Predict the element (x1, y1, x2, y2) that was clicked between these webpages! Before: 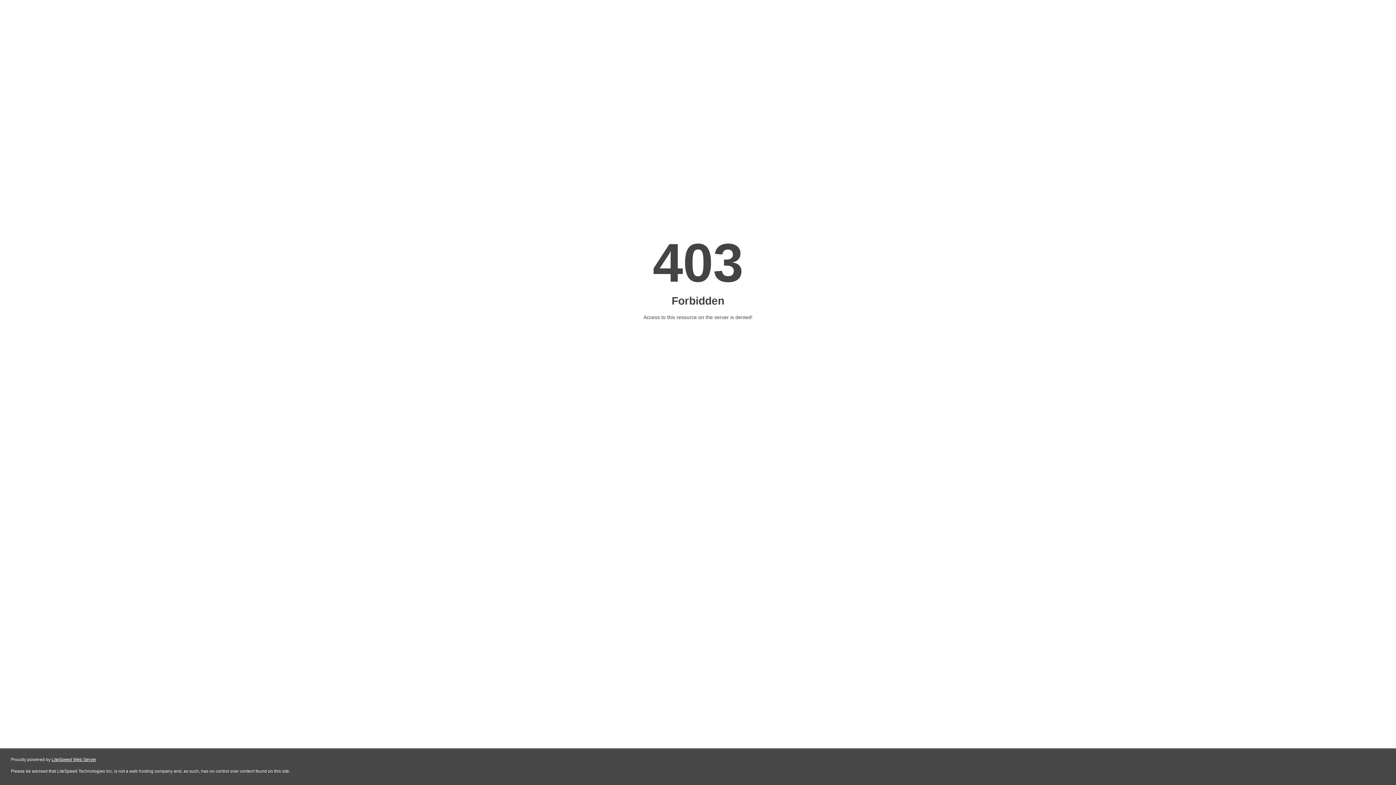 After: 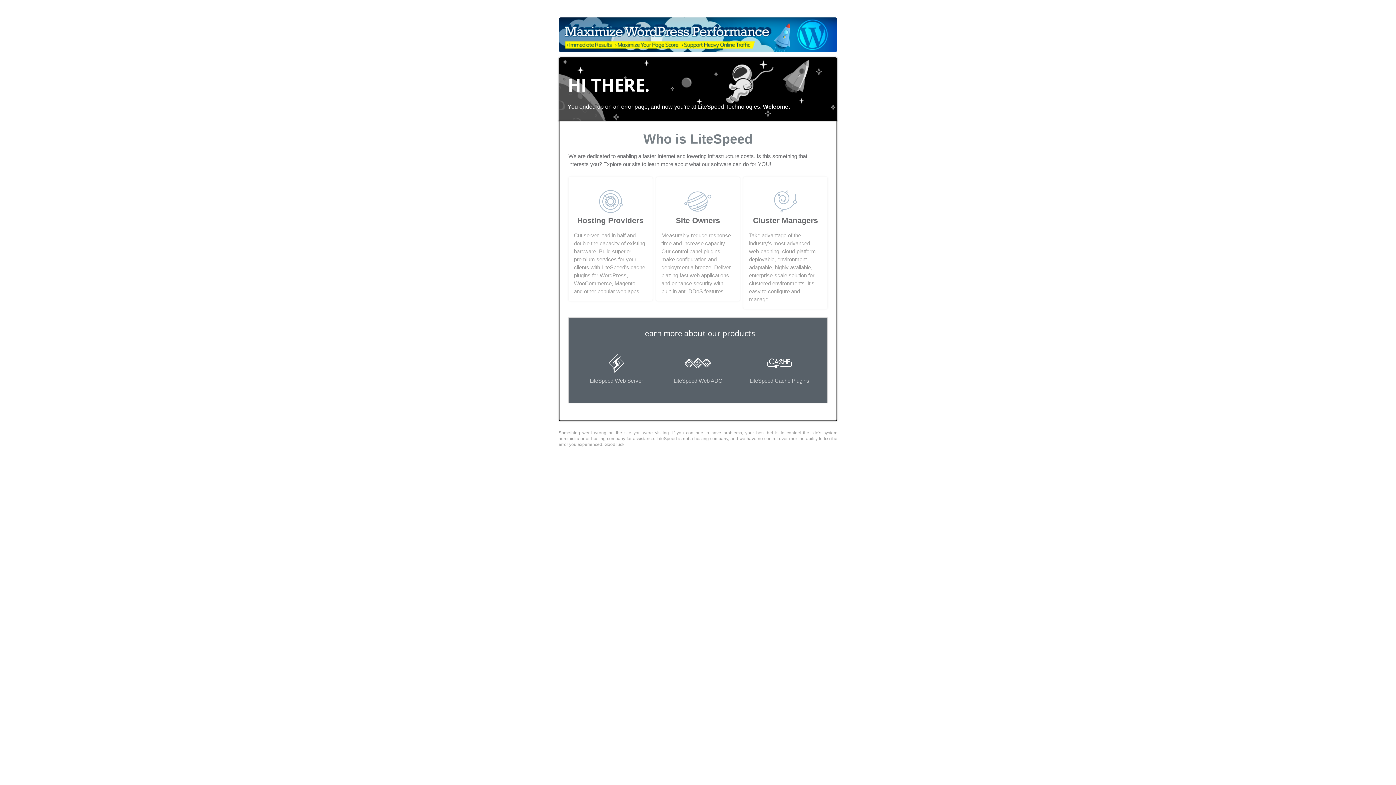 Action: bbox: (51, 757, 96, 762) label: LiteSpeed Web Server